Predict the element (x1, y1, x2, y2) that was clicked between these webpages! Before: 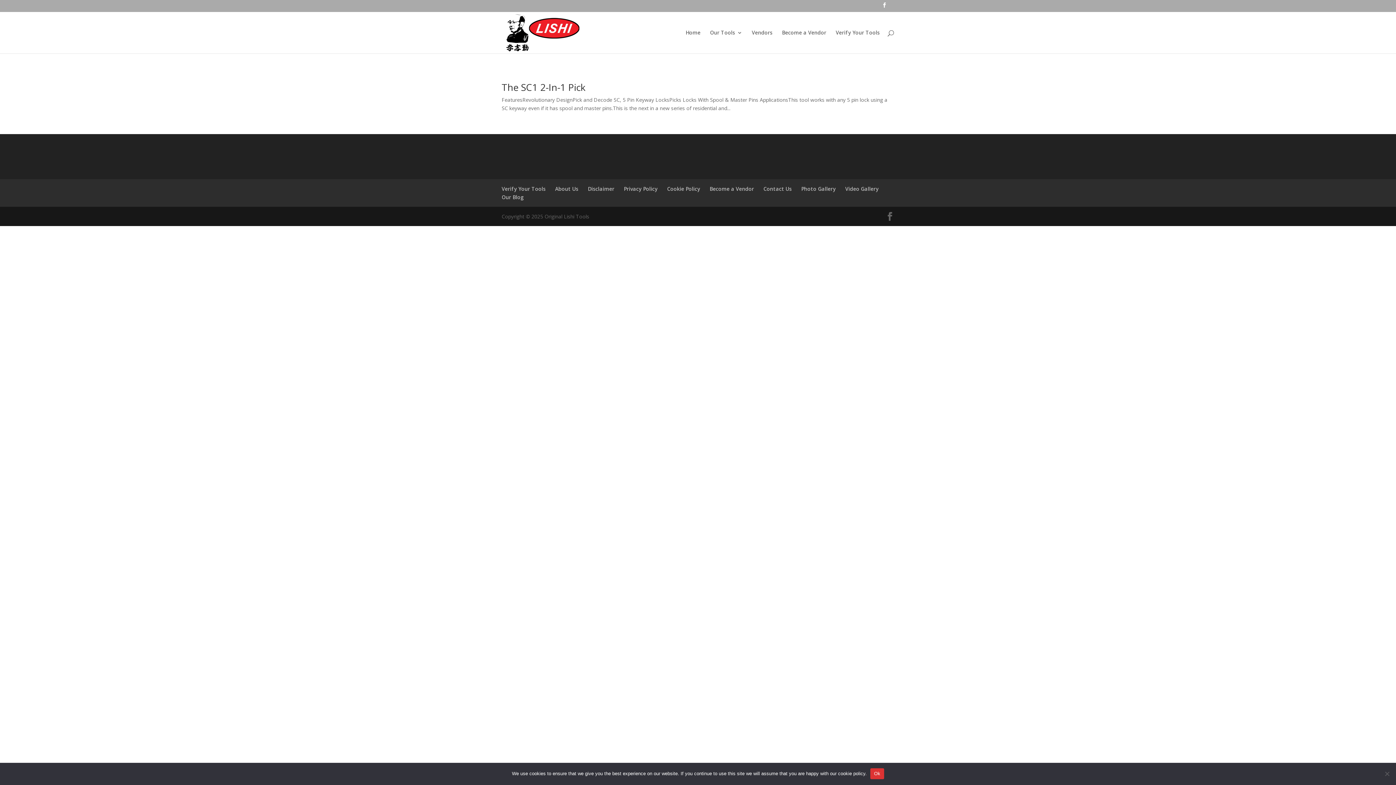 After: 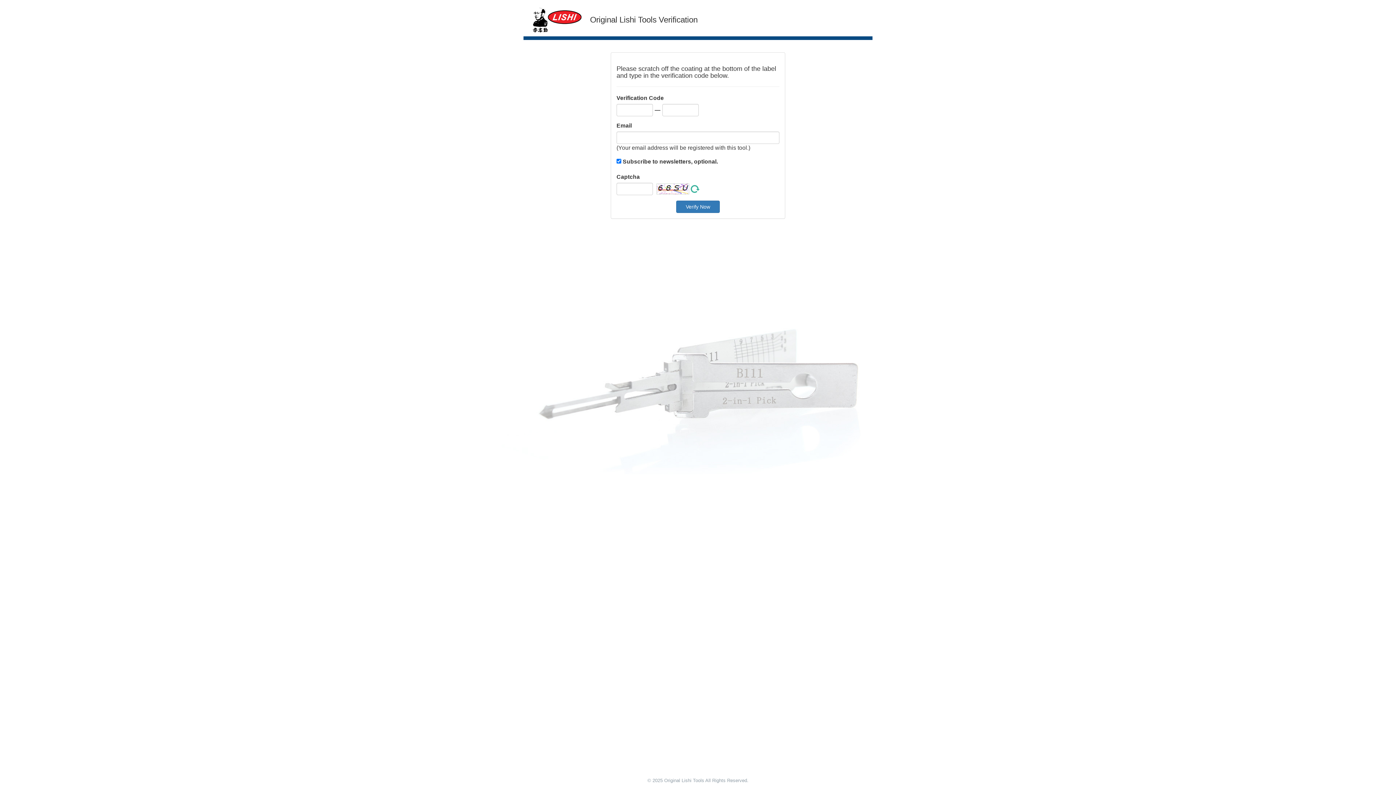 Action: label: Verify Your Tools bbox: (501, 185, 545, 192)